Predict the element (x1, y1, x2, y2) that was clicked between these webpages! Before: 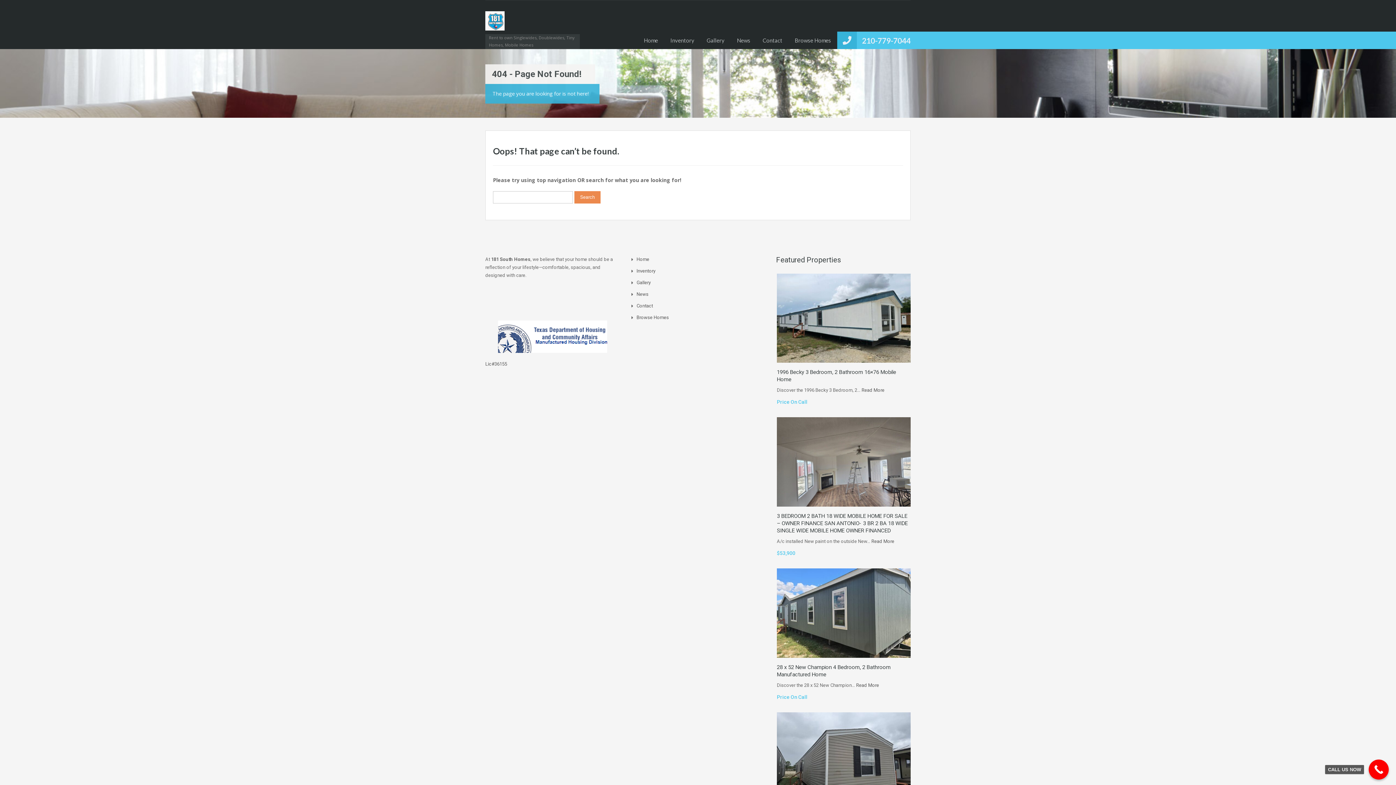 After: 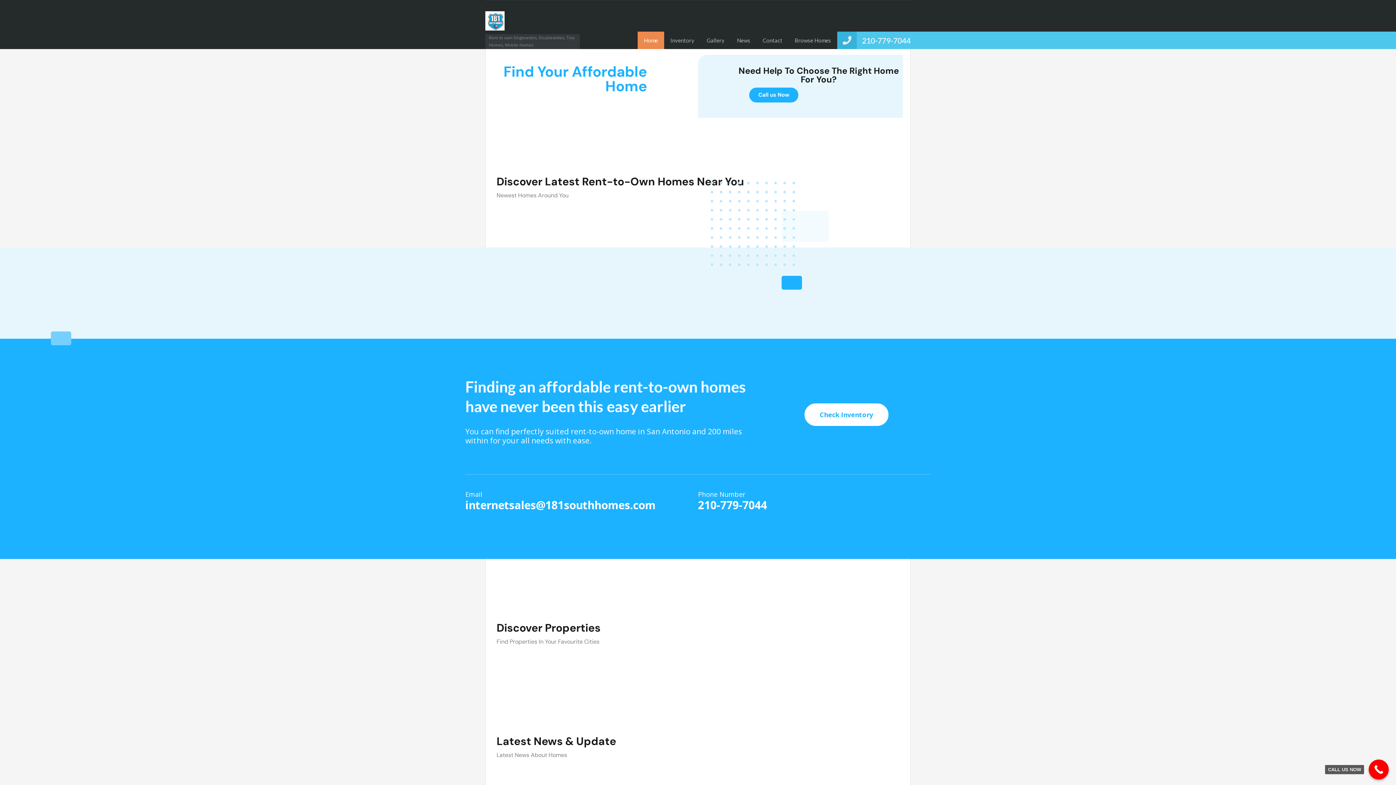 Action: bbox: (636, 256, 649, 262) label: Home